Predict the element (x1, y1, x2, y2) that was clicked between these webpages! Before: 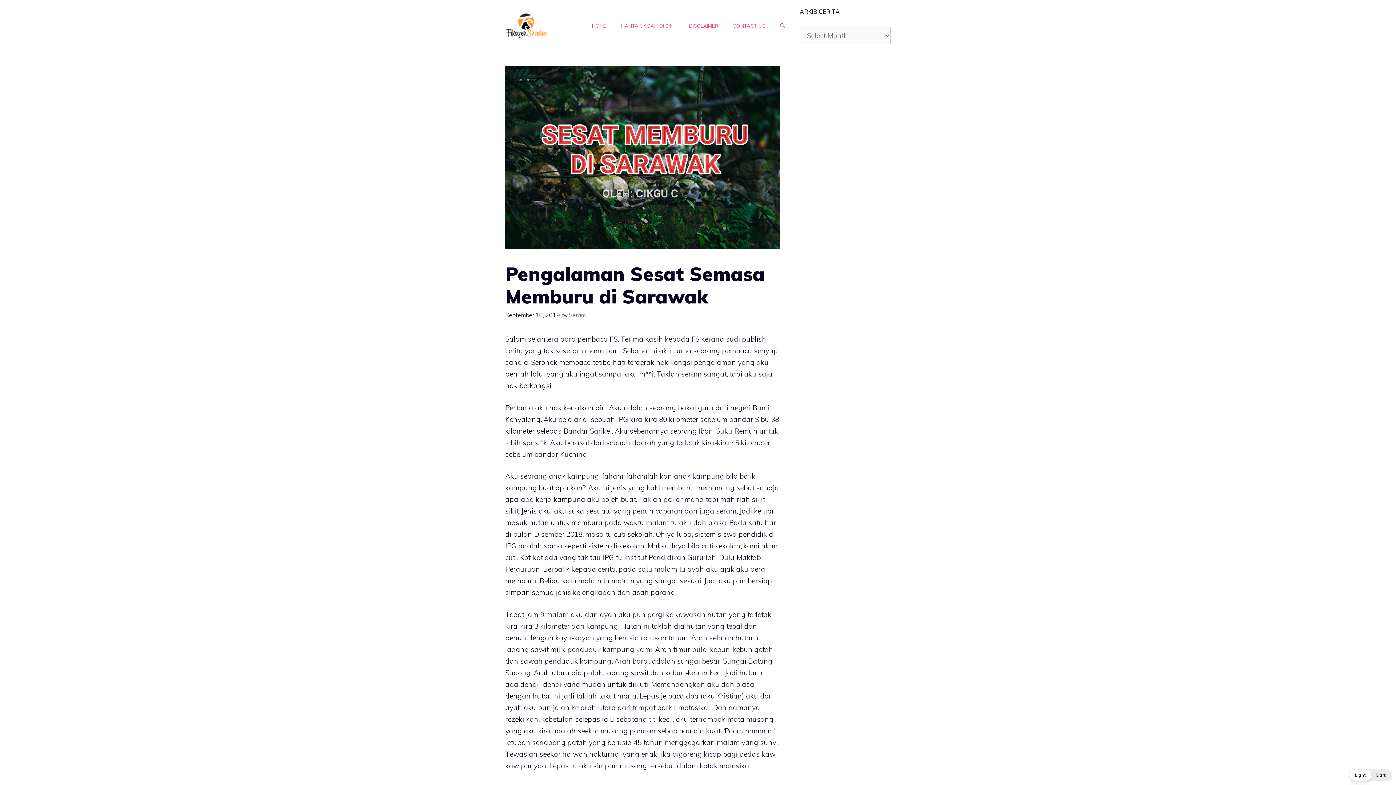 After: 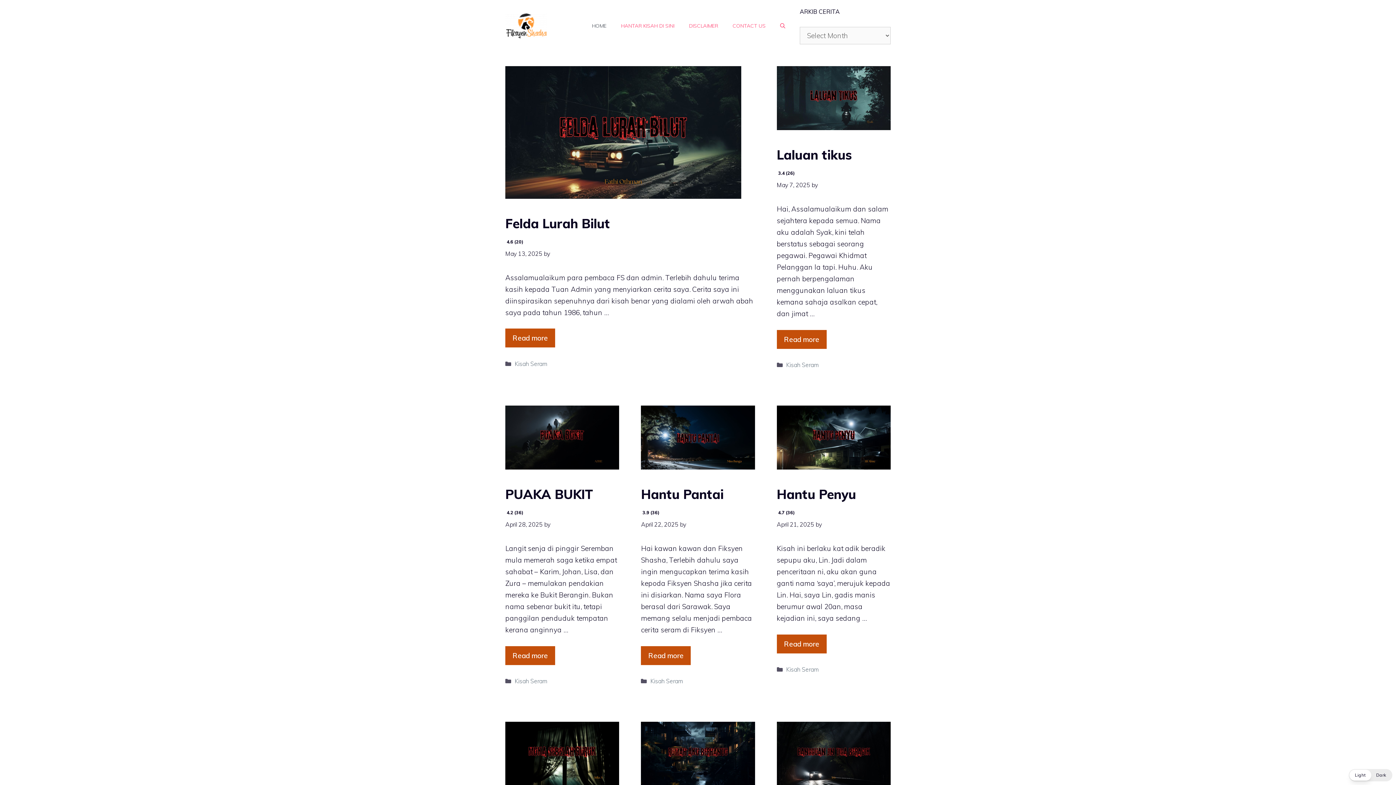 Action: label: HOME bbox: (584, 14, 613, 36)